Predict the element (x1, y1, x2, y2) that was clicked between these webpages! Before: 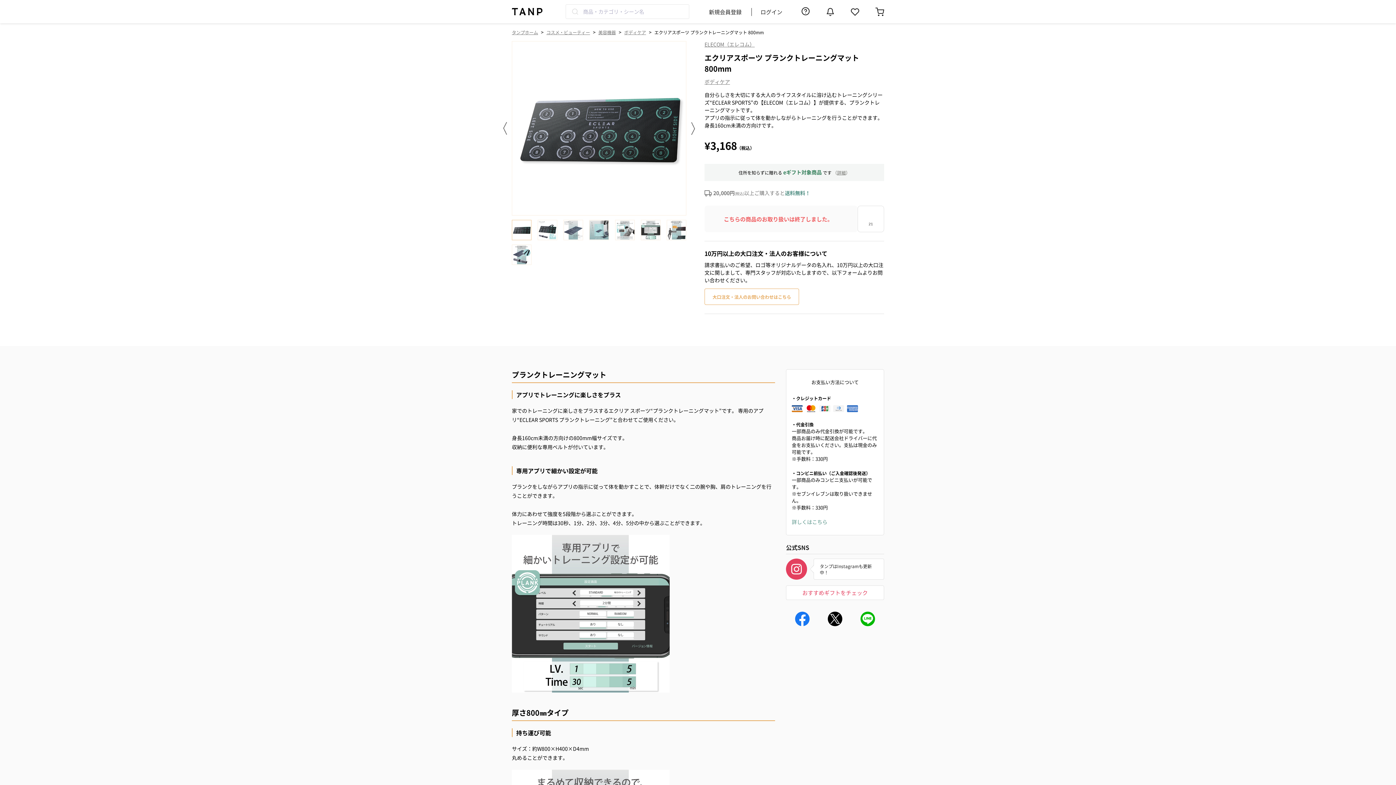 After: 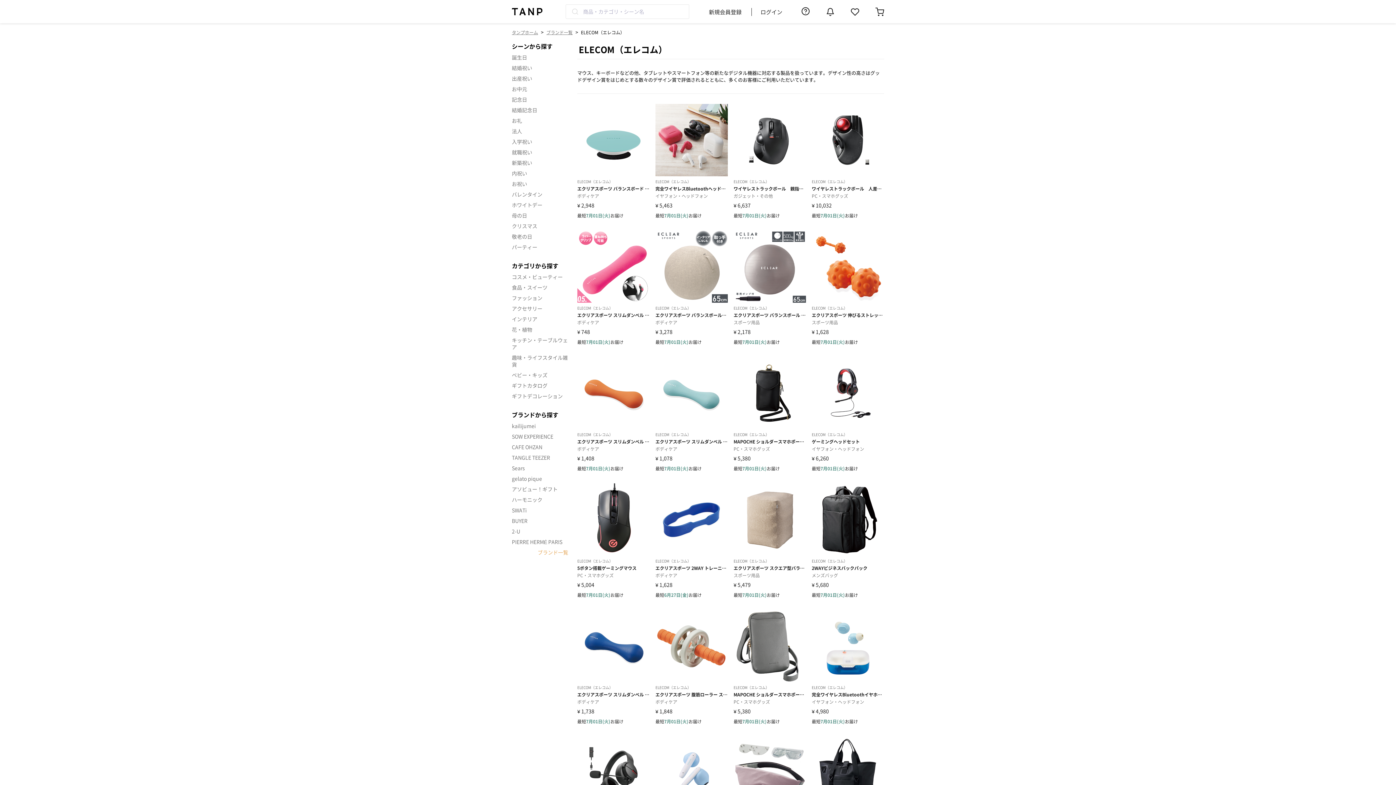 Action: bbox: (704, 41, 754, 48) label: ELECOM（エレコム）